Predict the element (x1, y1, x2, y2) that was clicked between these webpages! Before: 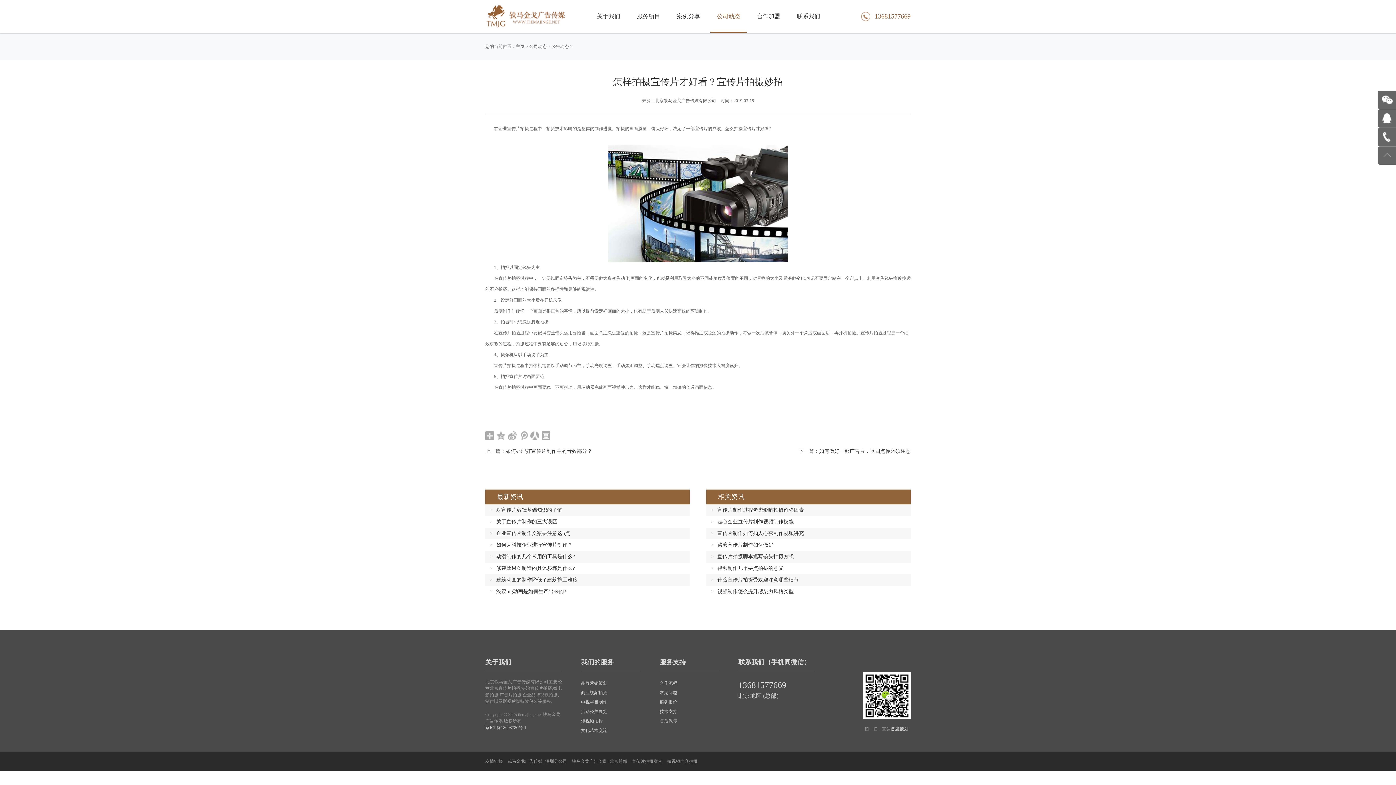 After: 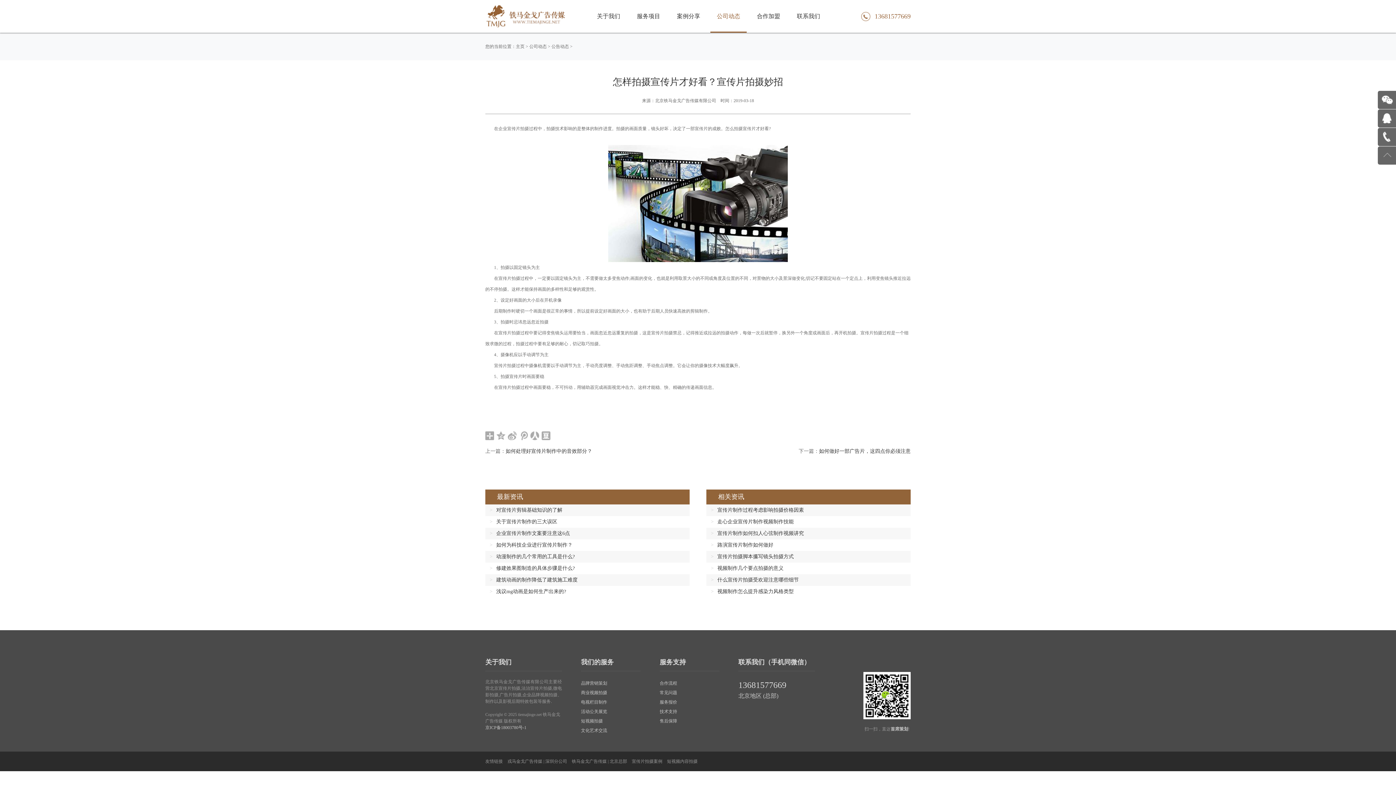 Action: bbox: (529, 44, 546, 49) label: 公司动态